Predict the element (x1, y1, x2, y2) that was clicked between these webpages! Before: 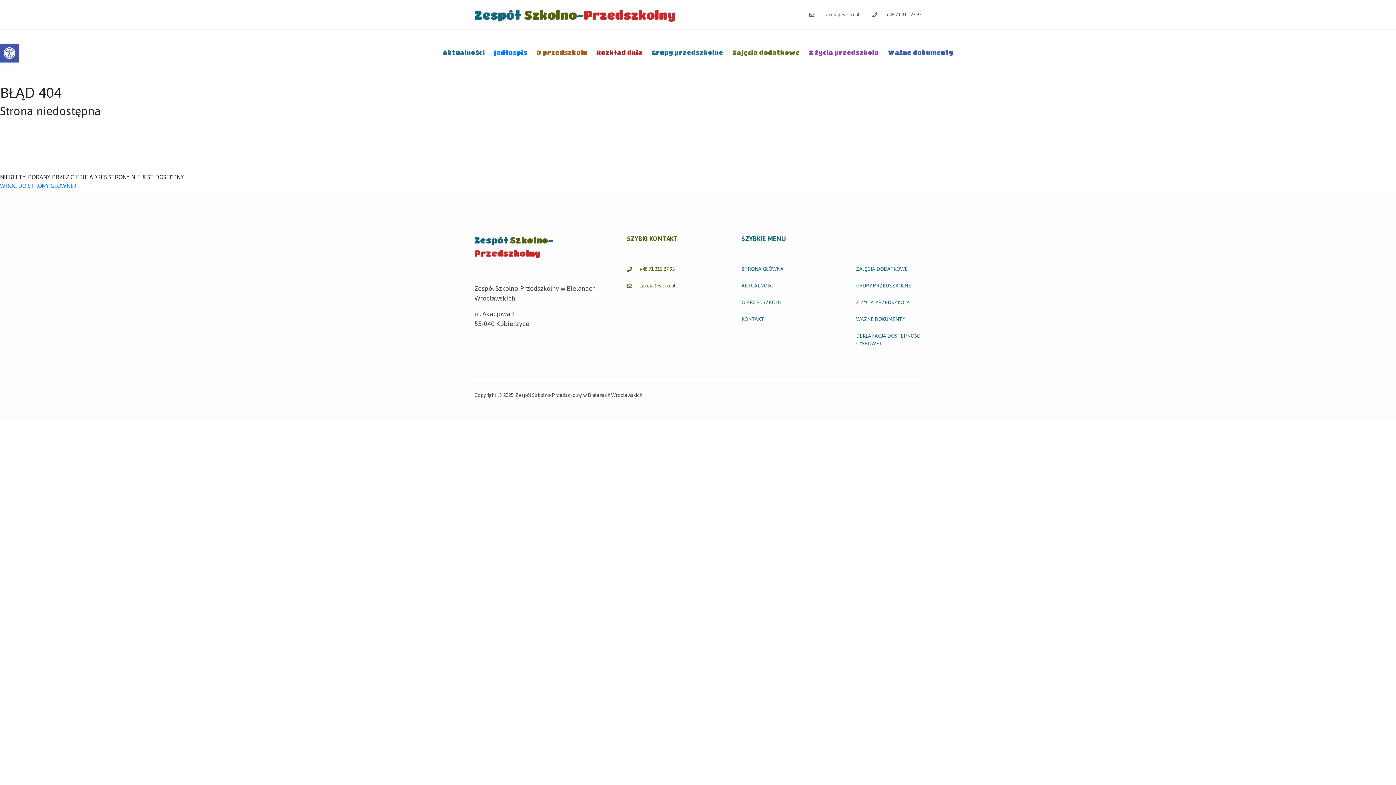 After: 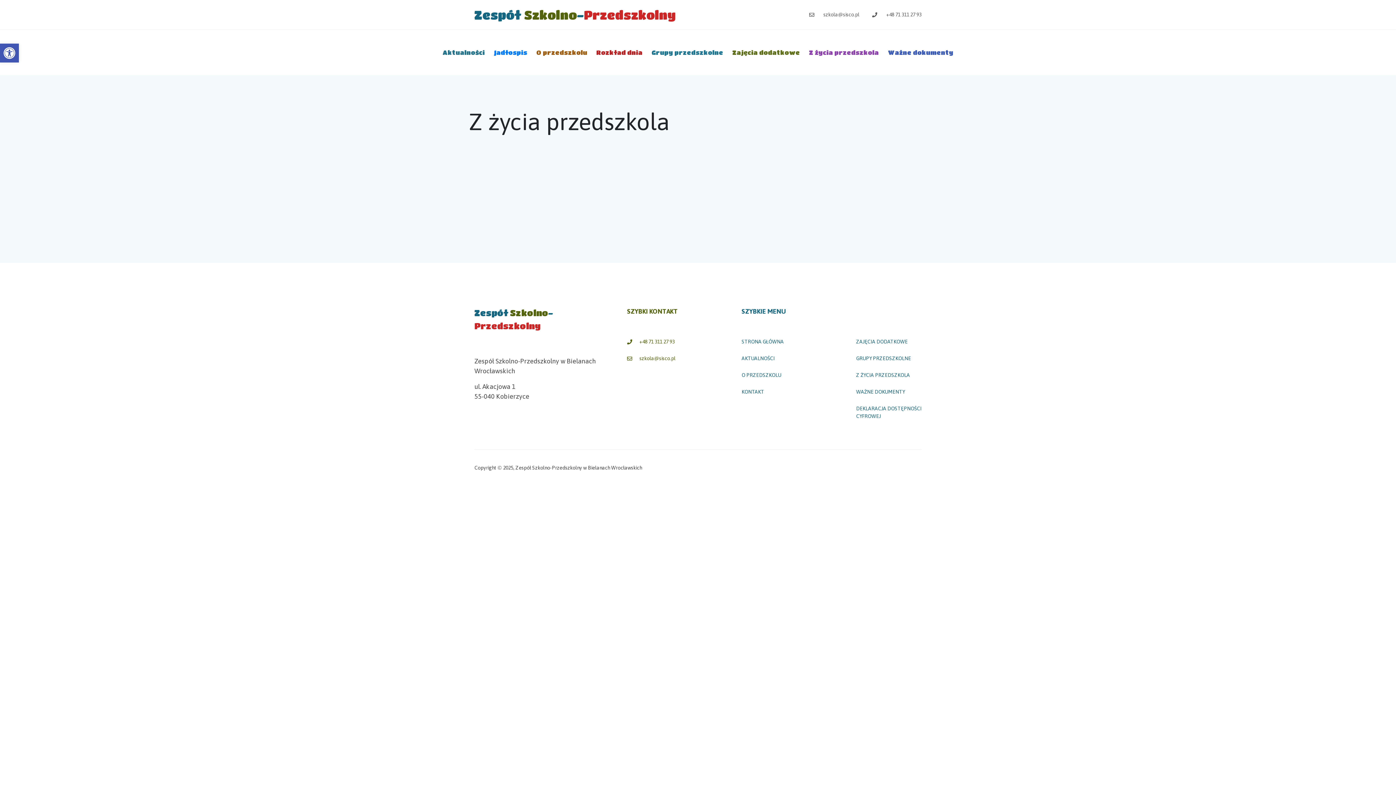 Action: label: Z ŻYCIA PRZEDSZKOLA bbox: (856, 298, 921, 306)